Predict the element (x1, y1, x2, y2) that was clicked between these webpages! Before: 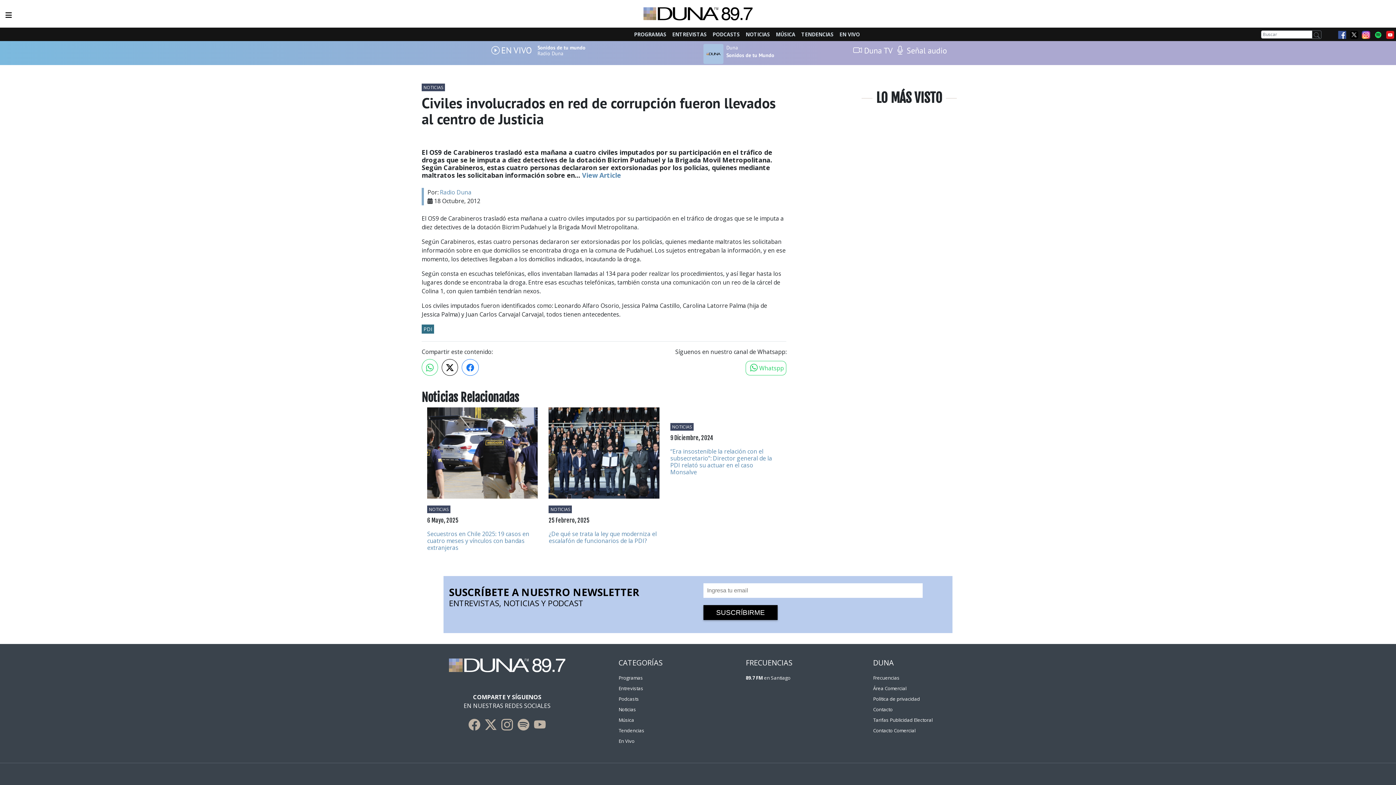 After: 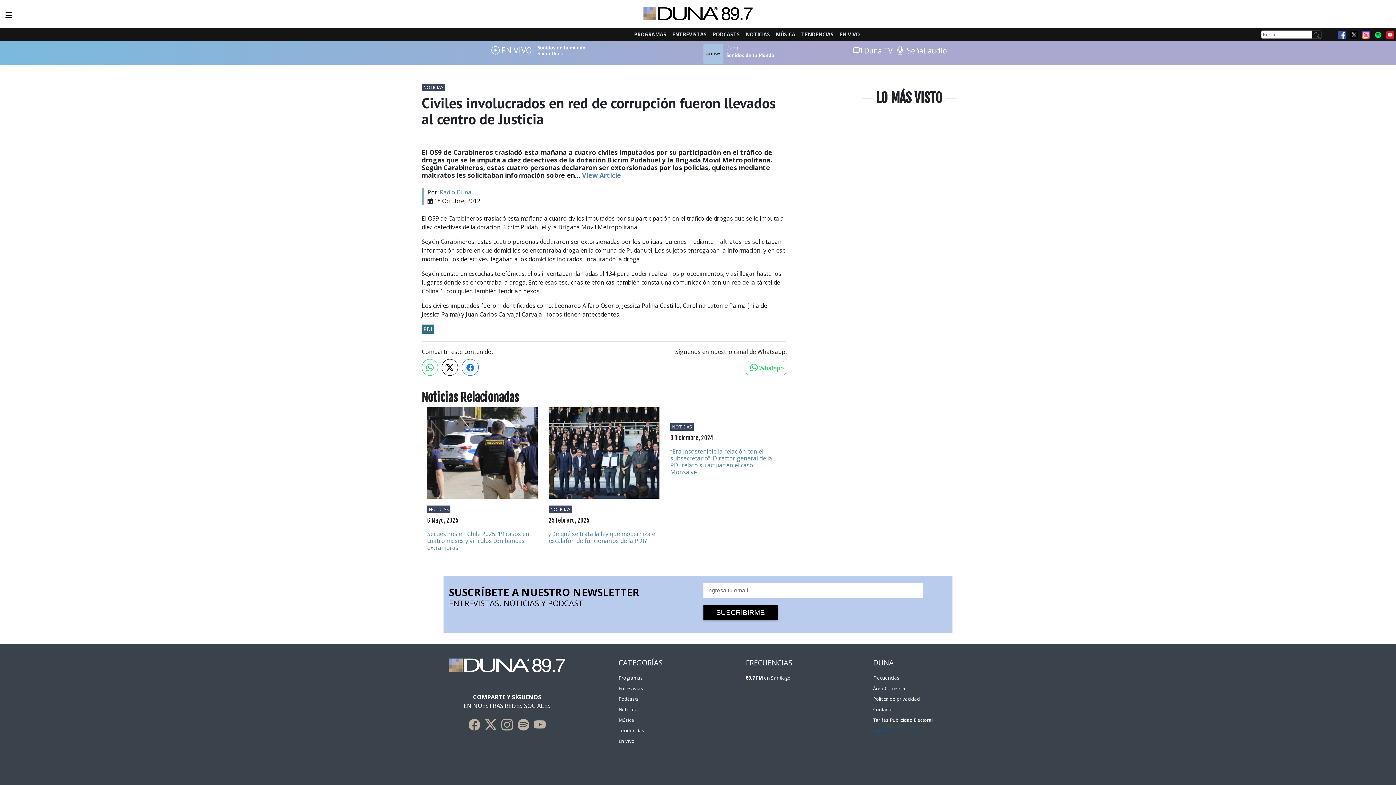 Action: bbox: (873, 727, 915, 734) label: Contacto Comercial